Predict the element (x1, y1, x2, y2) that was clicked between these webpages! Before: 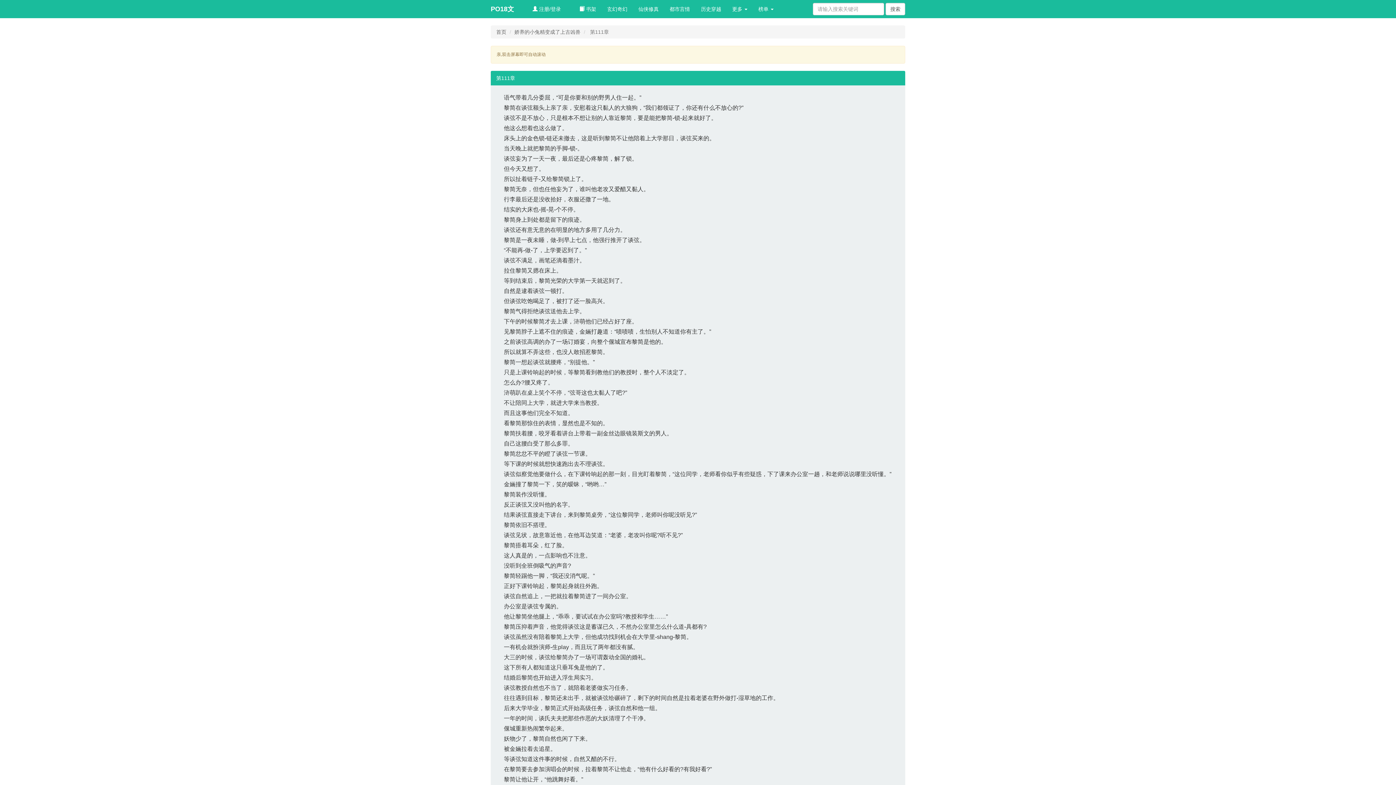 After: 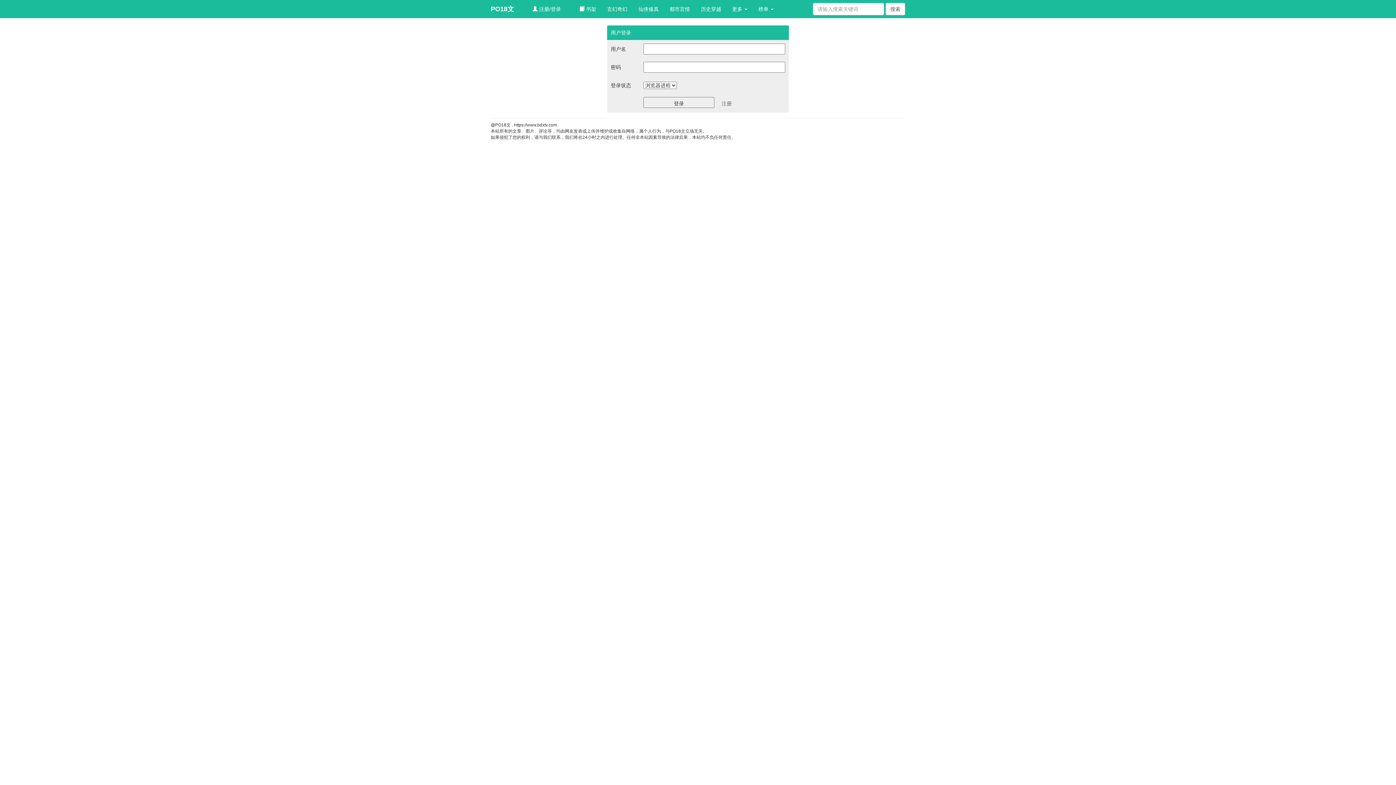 Action: bbox: (574, 0, 601, 18) label:  书架